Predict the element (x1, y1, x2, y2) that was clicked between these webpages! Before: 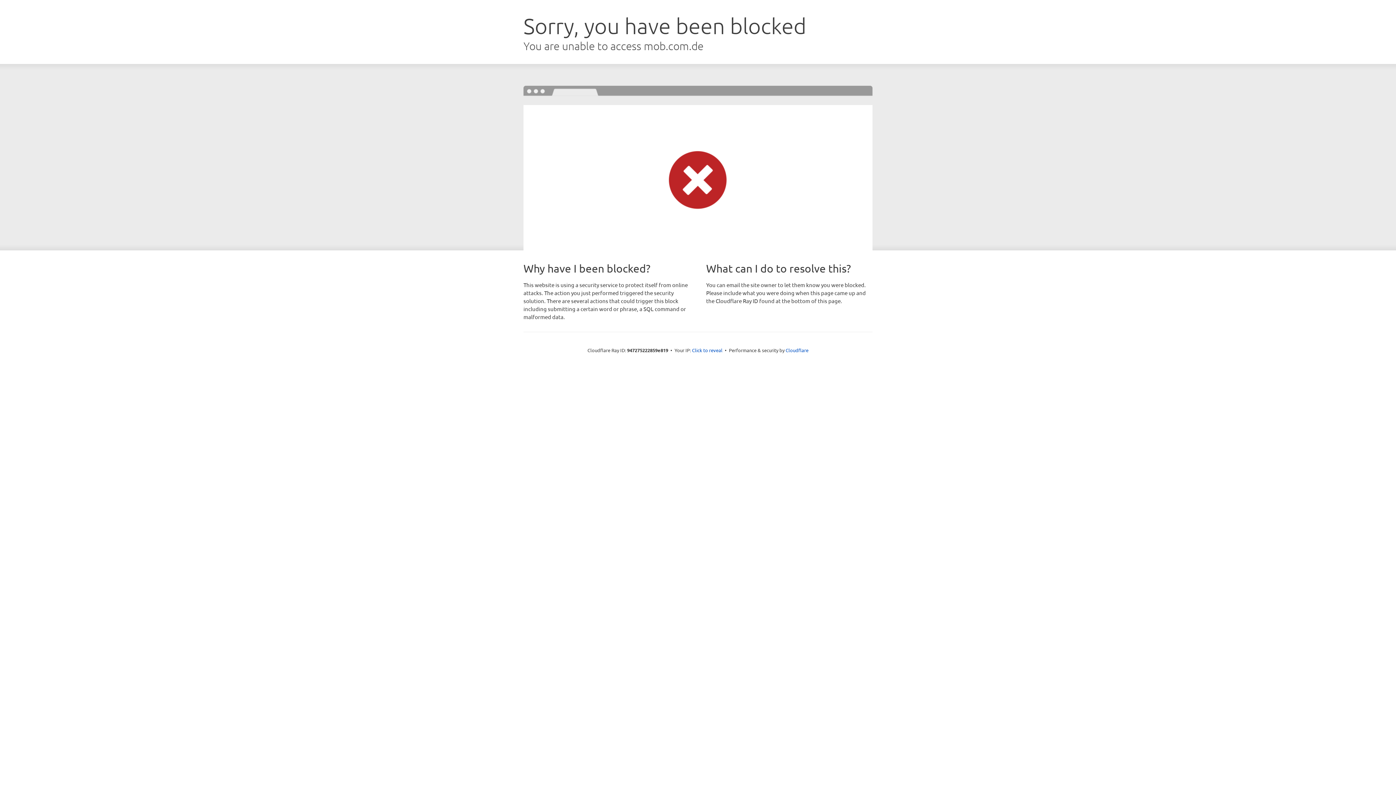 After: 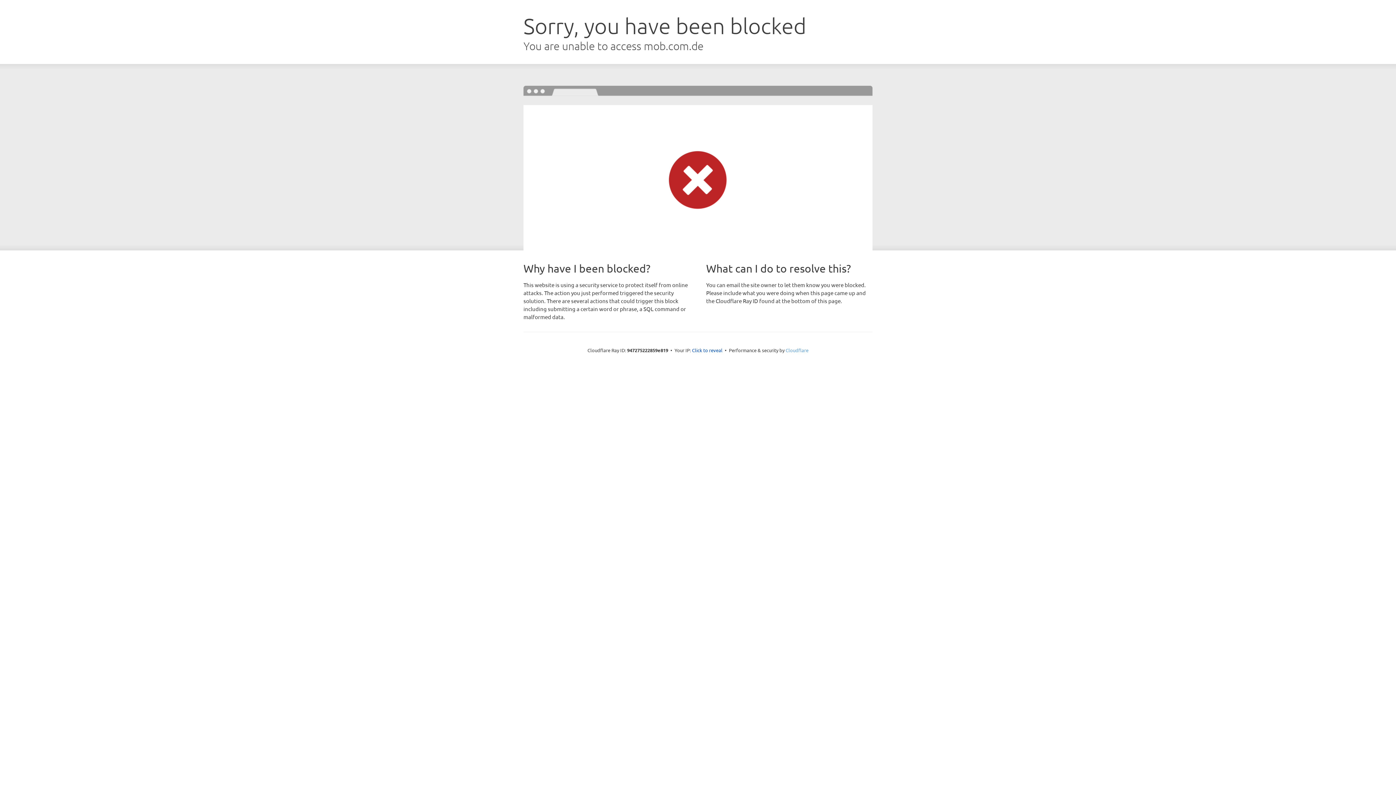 Action: label: Cloudflare bbox: (785, 347, 808, 353)